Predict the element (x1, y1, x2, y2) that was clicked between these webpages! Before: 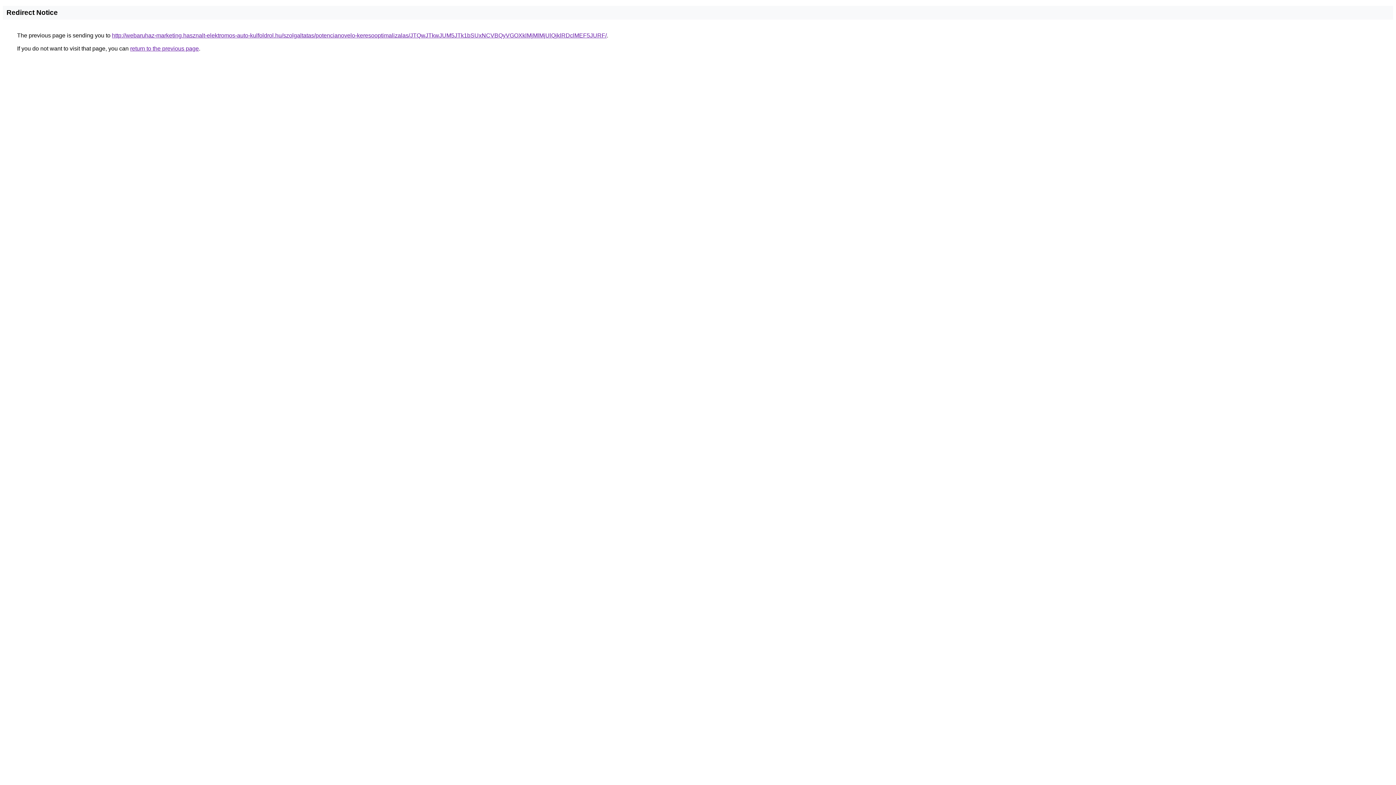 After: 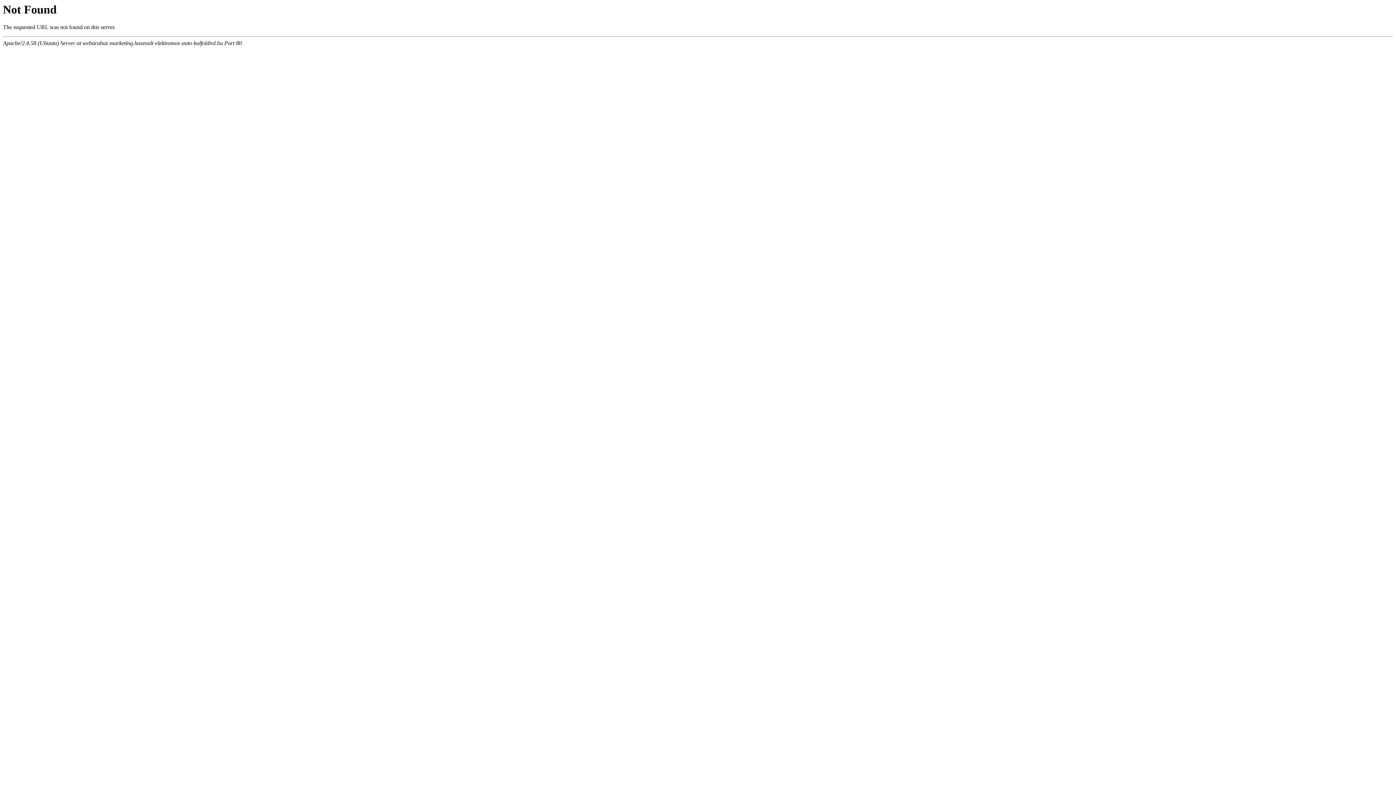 Action: bbox: (112, 32, 606, 38) label: http://webaruhaz-marketing.hasznalt-elektromos-auto-kulfoldrol.hu/szolgaltatas/potencianovelo-keresooptimalizalas/JTQwJTkwJUM5JTk1bSUxNCVBQyVGOXklMjMlMjUlQjklRDclMEF5JURF/